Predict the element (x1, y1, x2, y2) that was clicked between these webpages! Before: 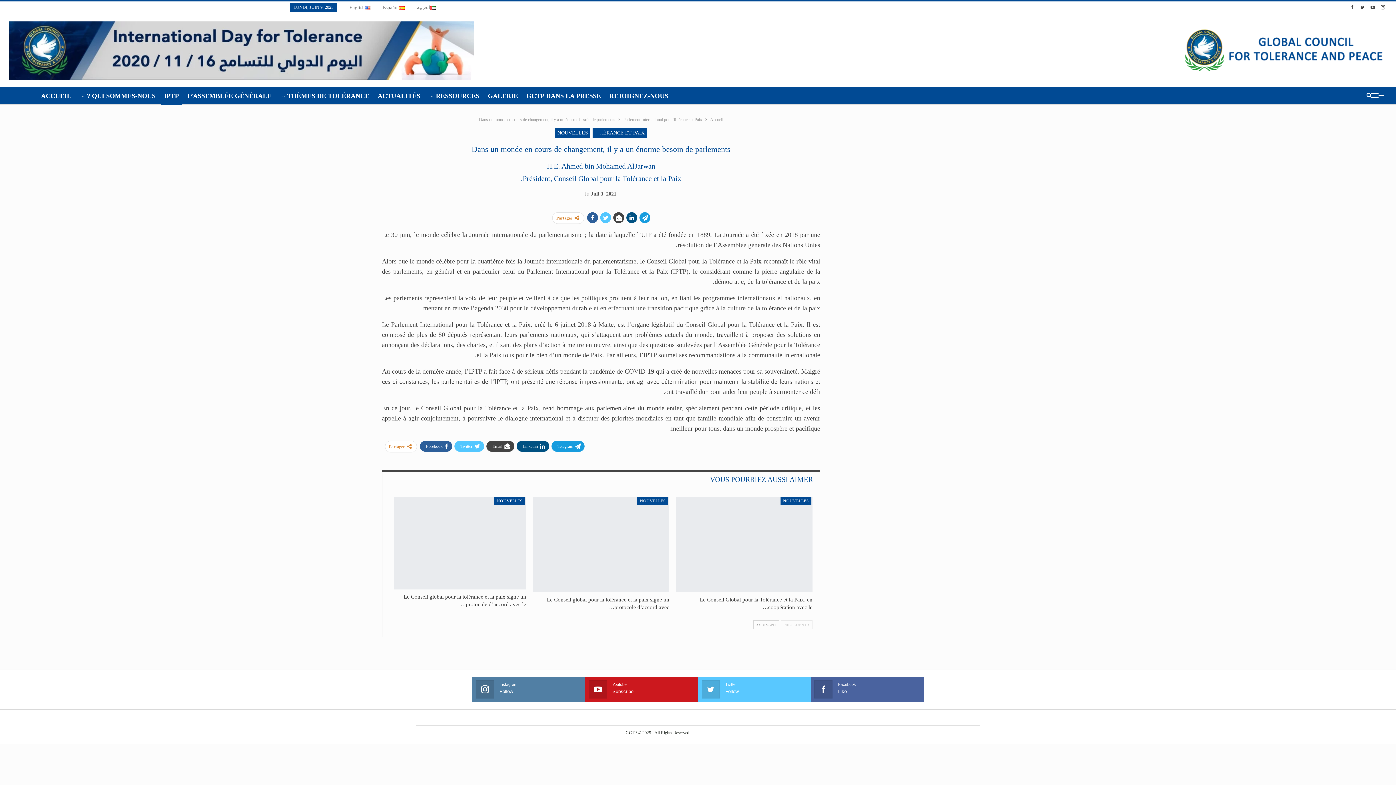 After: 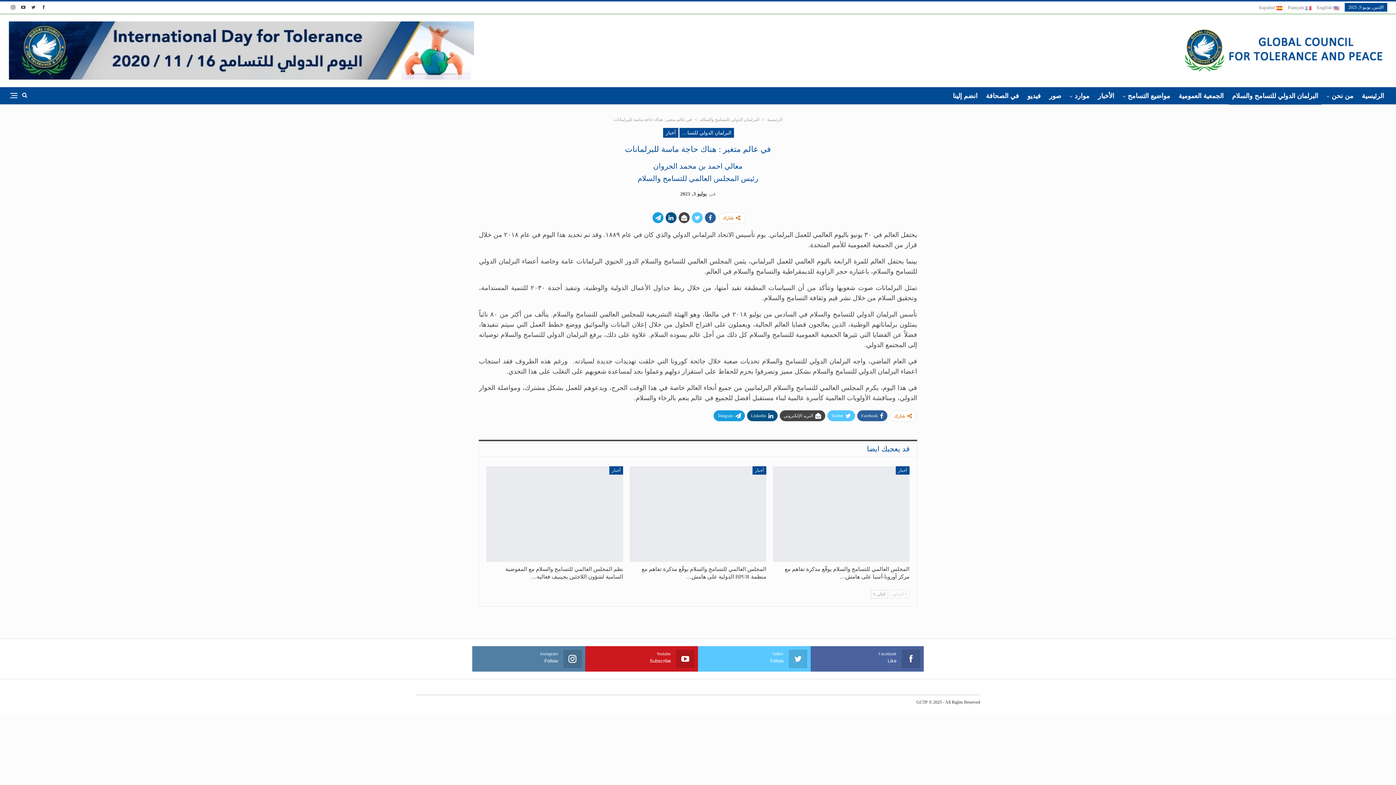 Action: label: العربية bbox: (415, 4, 436, 10)